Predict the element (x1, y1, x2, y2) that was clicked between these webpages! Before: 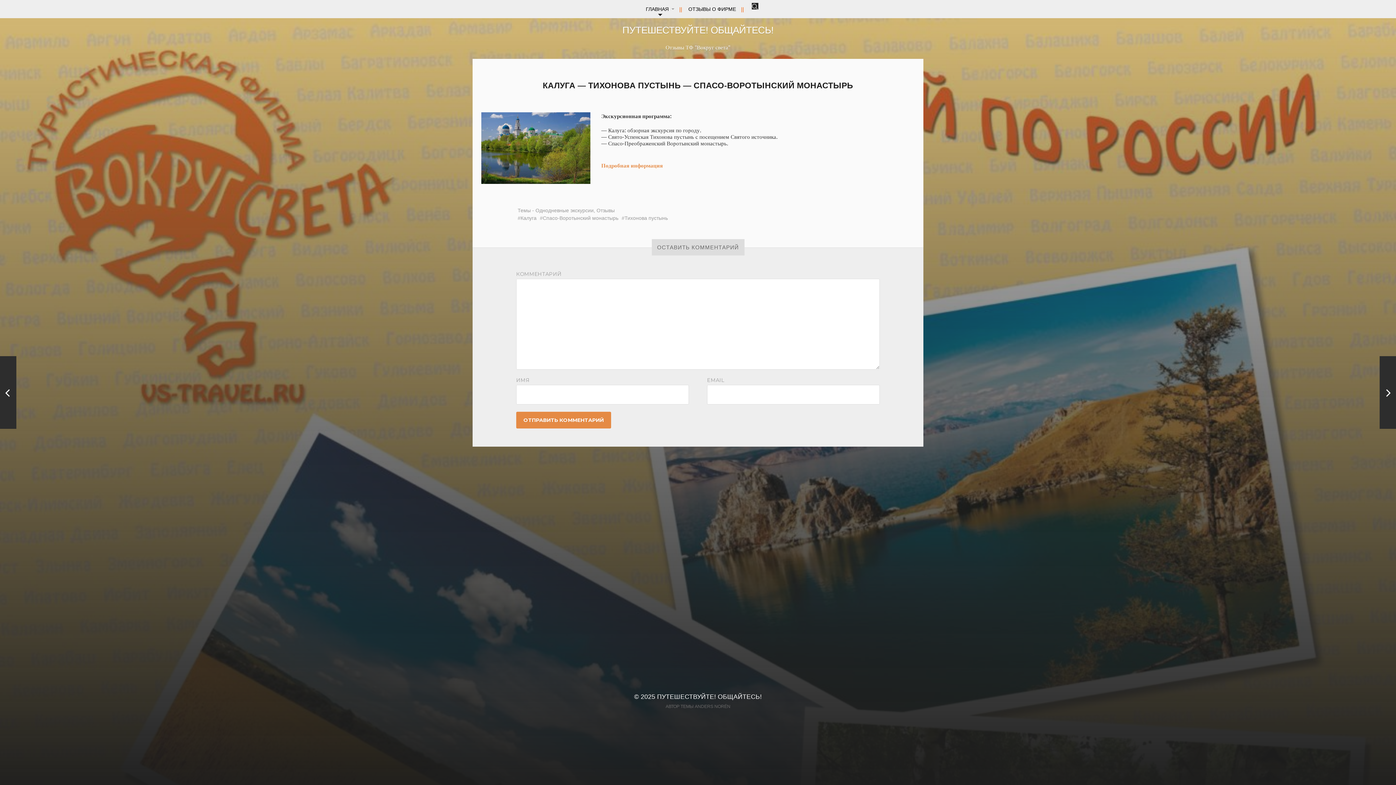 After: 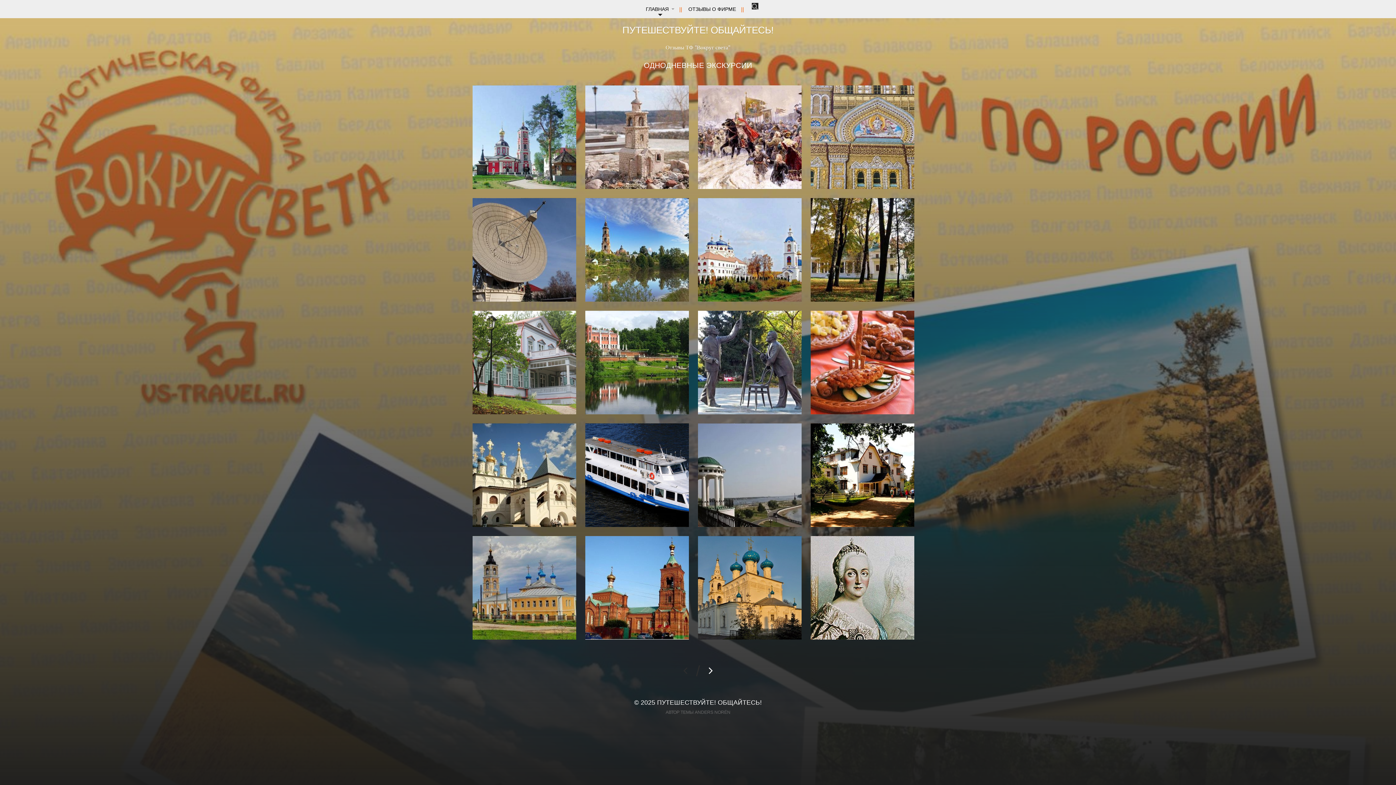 Action: label: Однодневные экскурсии bbox: (535, 207, 593, 213)